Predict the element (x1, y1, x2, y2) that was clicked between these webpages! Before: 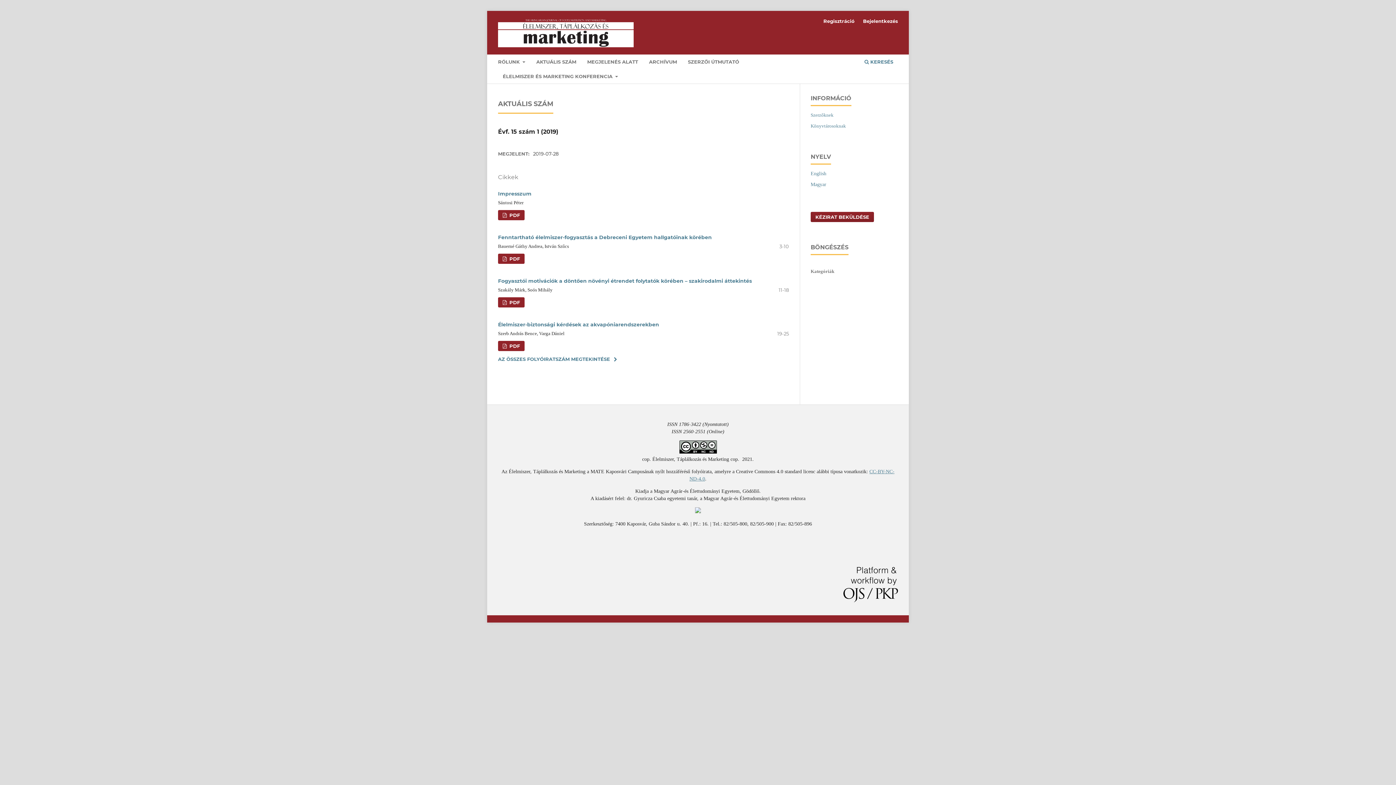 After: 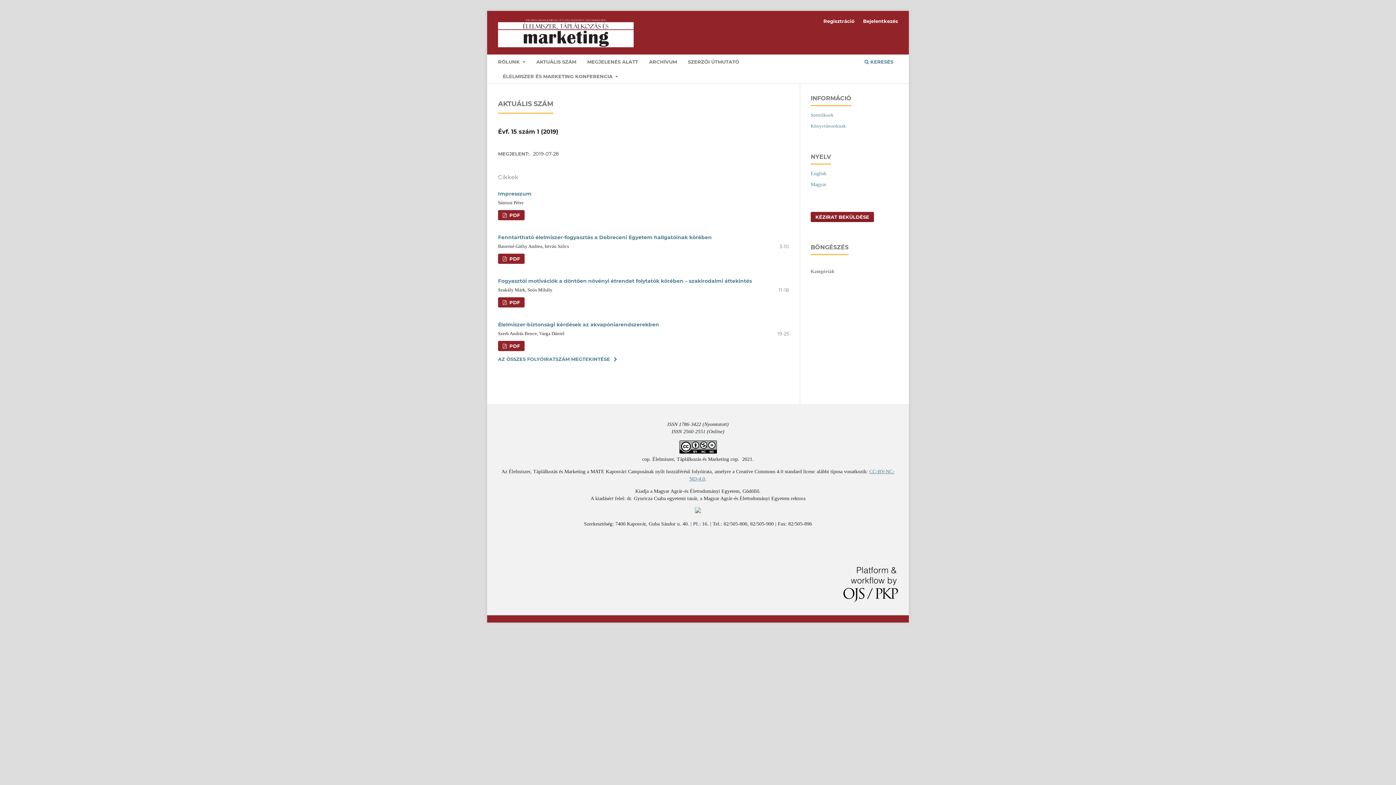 Action: bbox: (810, 181, 826, 187) label: Magyar